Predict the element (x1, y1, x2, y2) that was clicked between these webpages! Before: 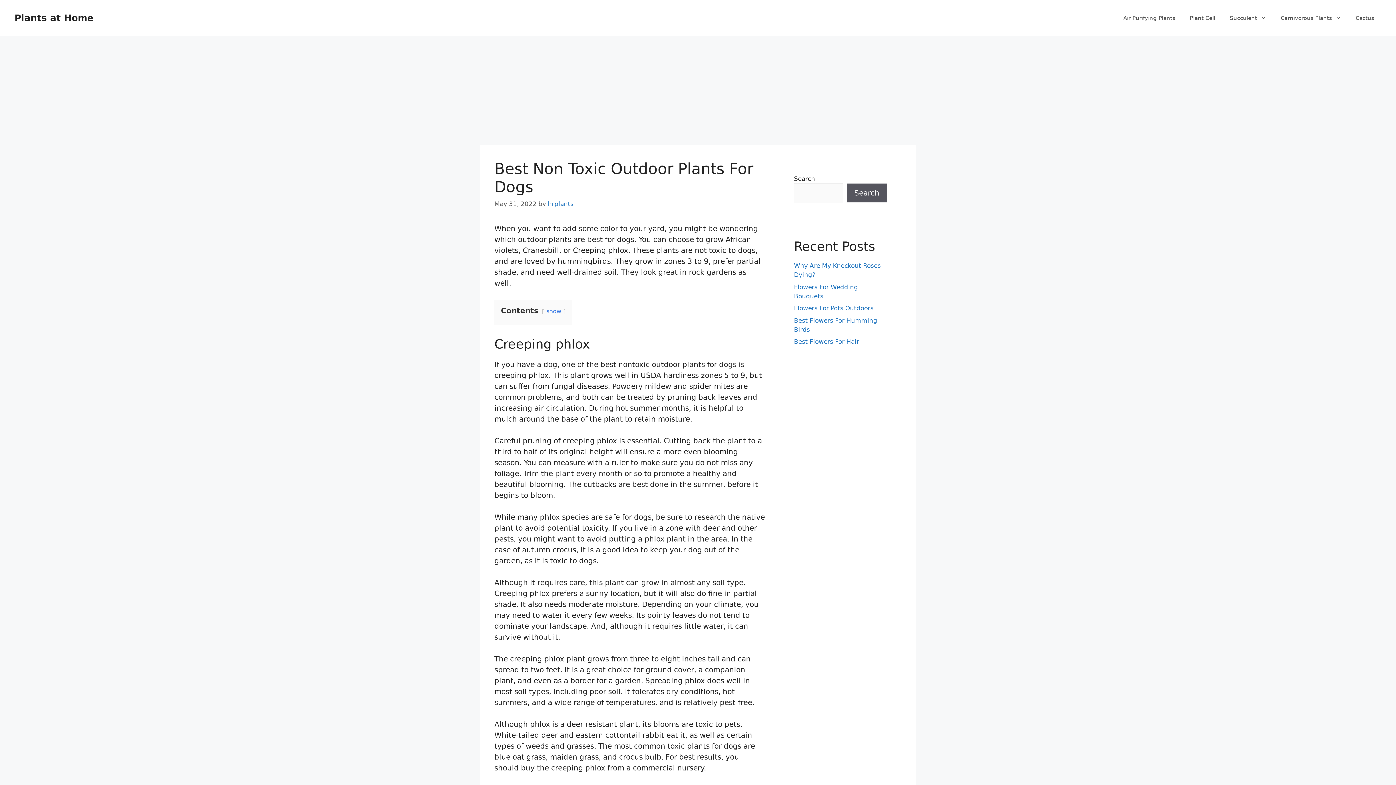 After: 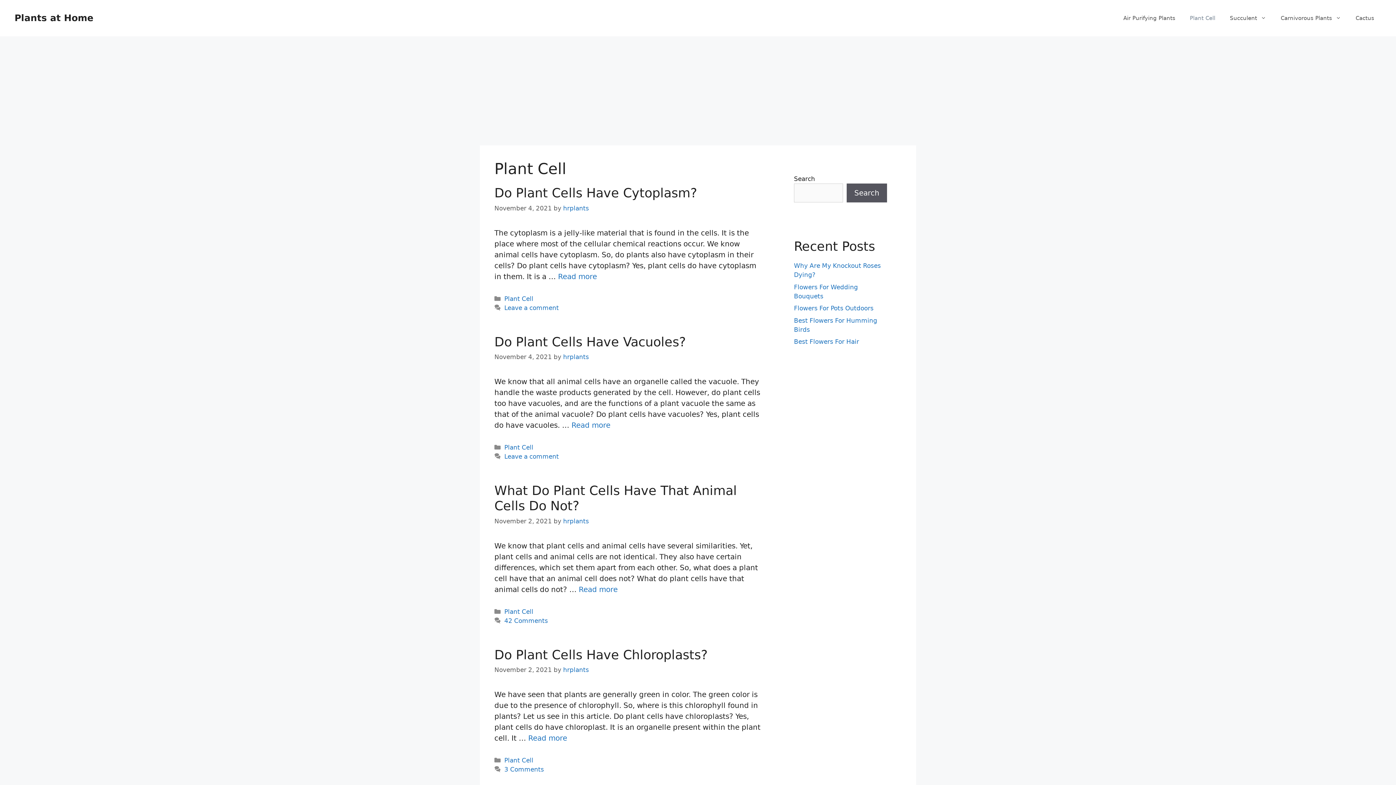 Action: bbox: (1182, 7, 1222, 29) label: Plant Cell